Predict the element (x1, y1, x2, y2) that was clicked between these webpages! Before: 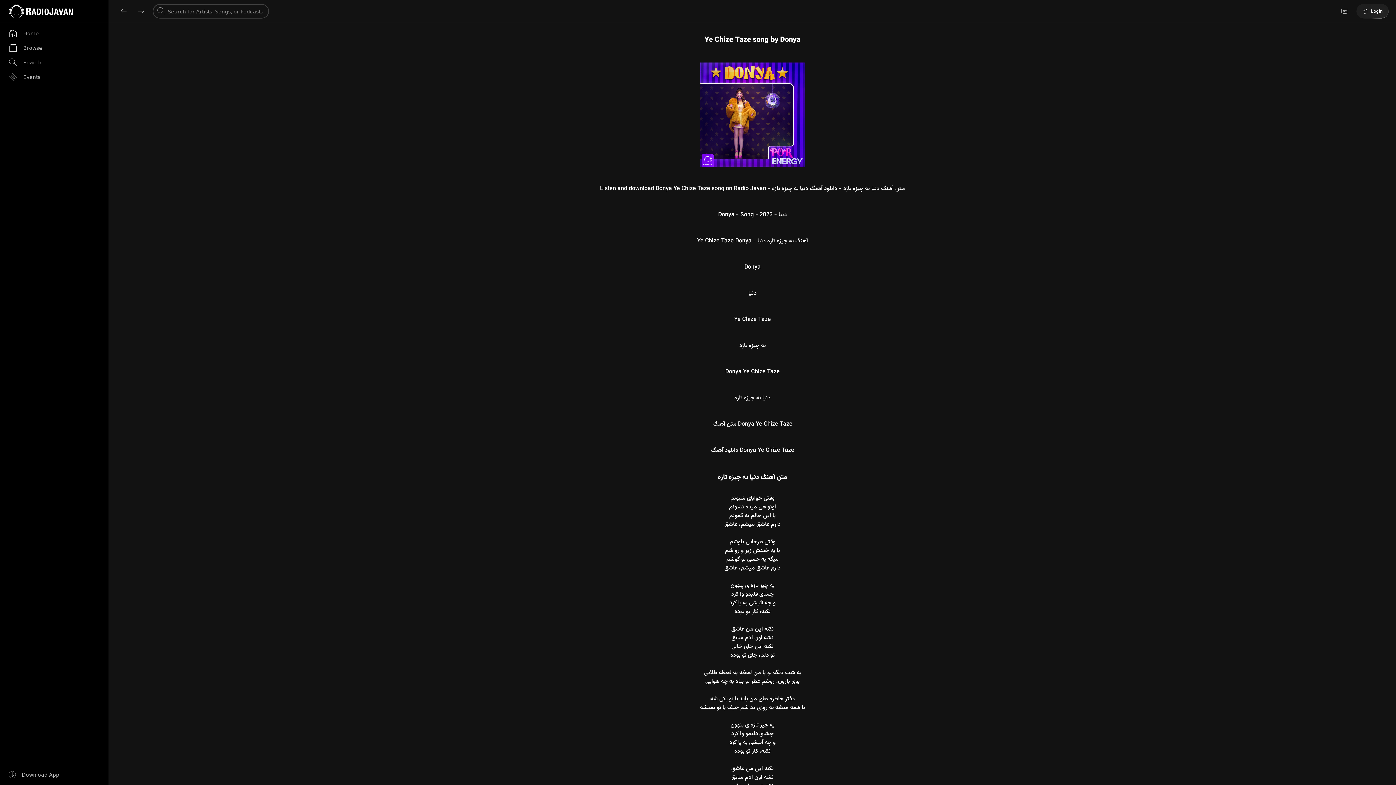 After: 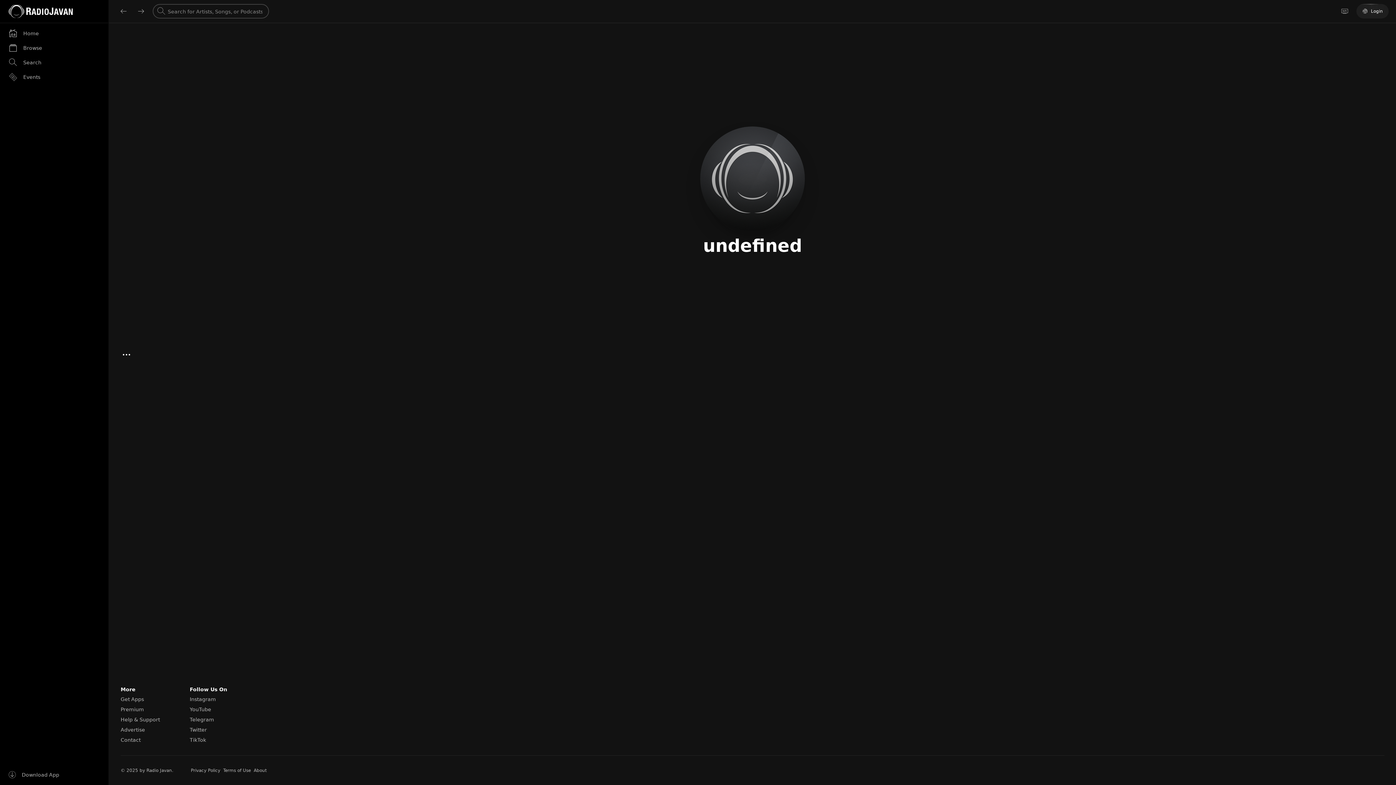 Action: bbox: (693, 35, 812, 44) label: Ye Chize Taze song by Donya